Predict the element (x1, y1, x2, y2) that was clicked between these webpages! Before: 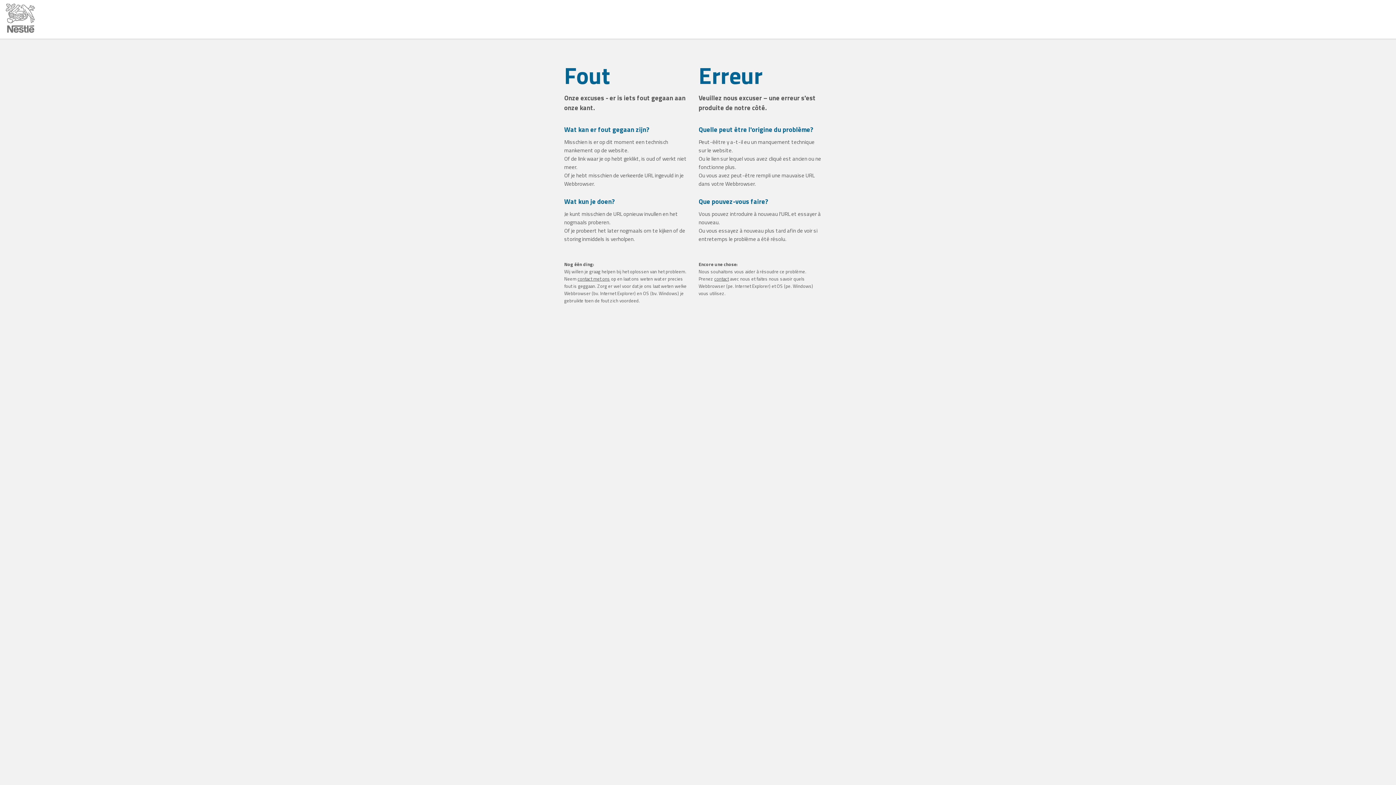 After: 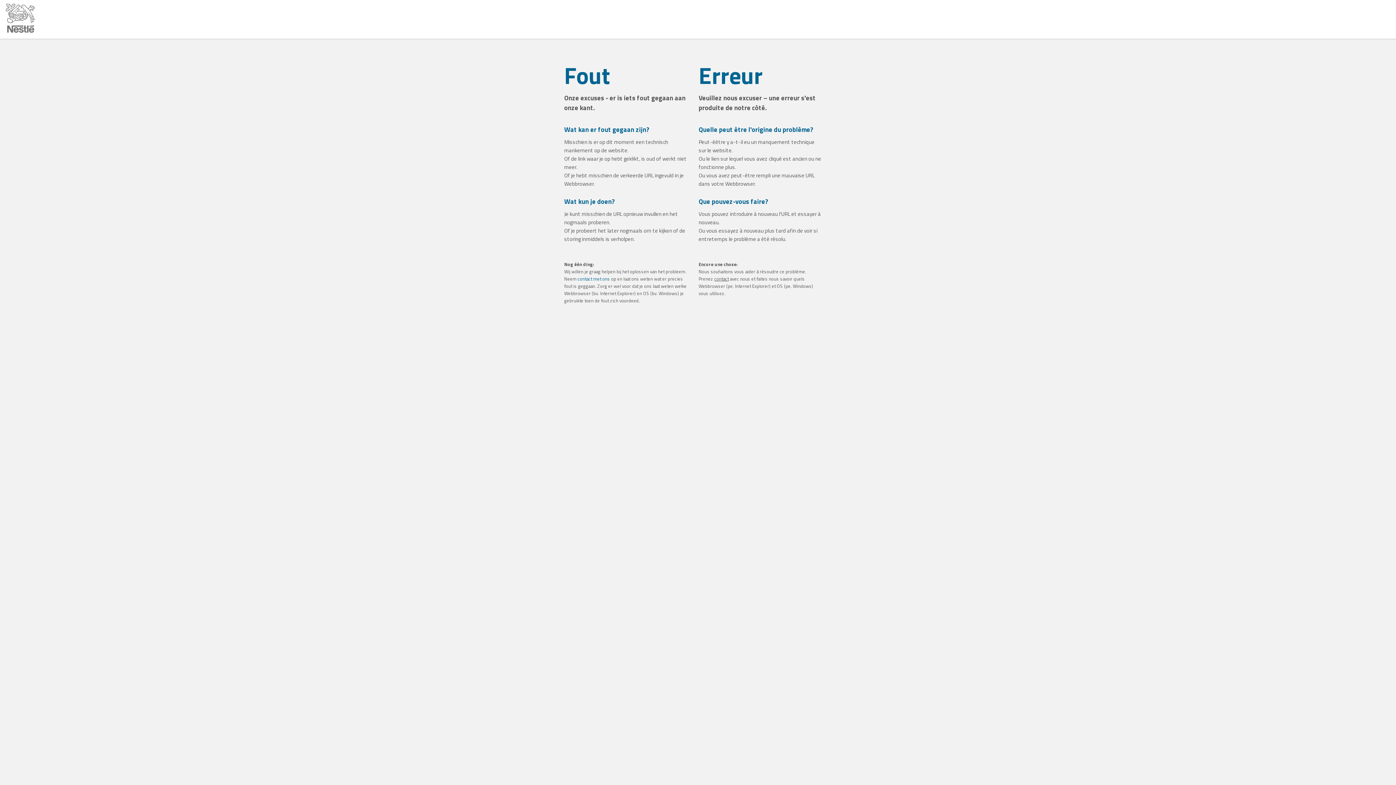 Action: bbox: (577, 275, 610, 282) label: contact met ons